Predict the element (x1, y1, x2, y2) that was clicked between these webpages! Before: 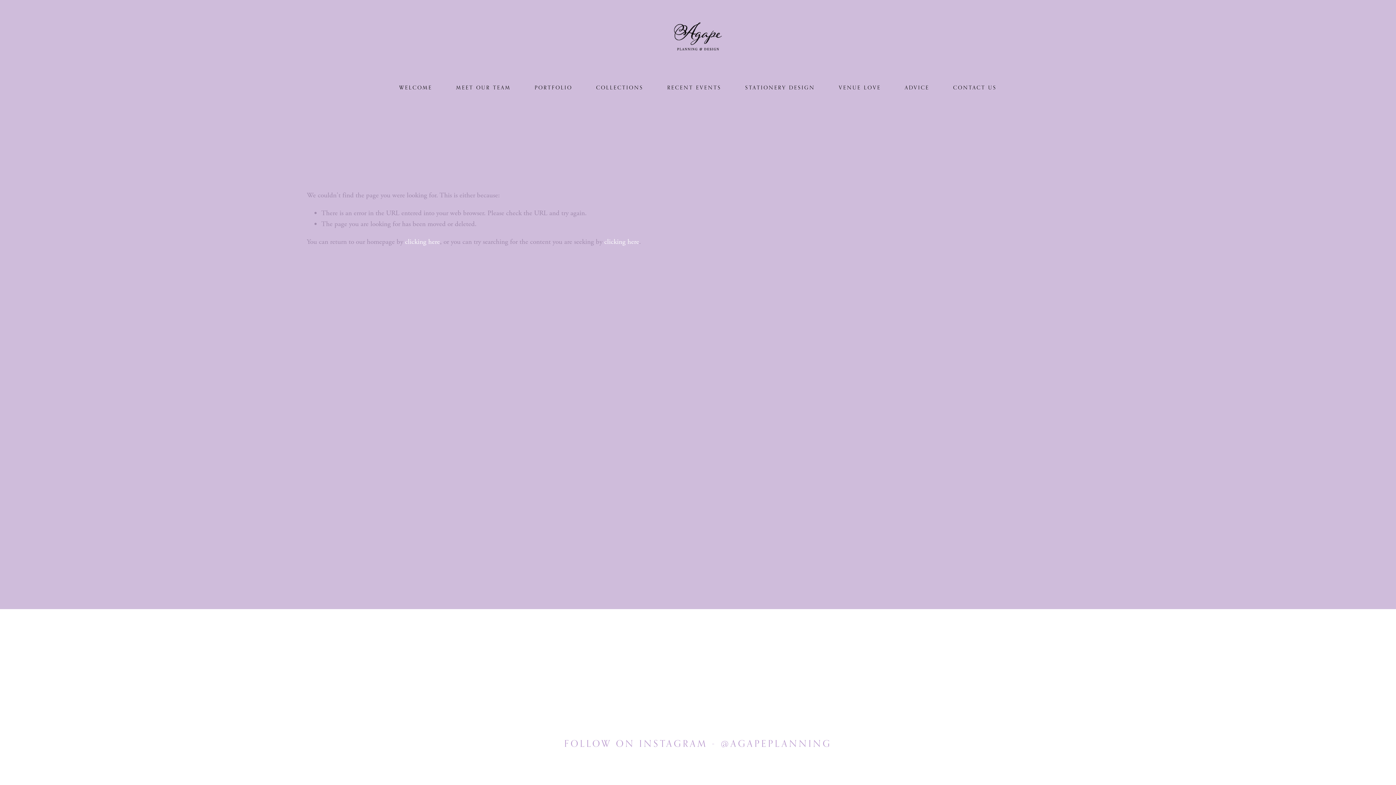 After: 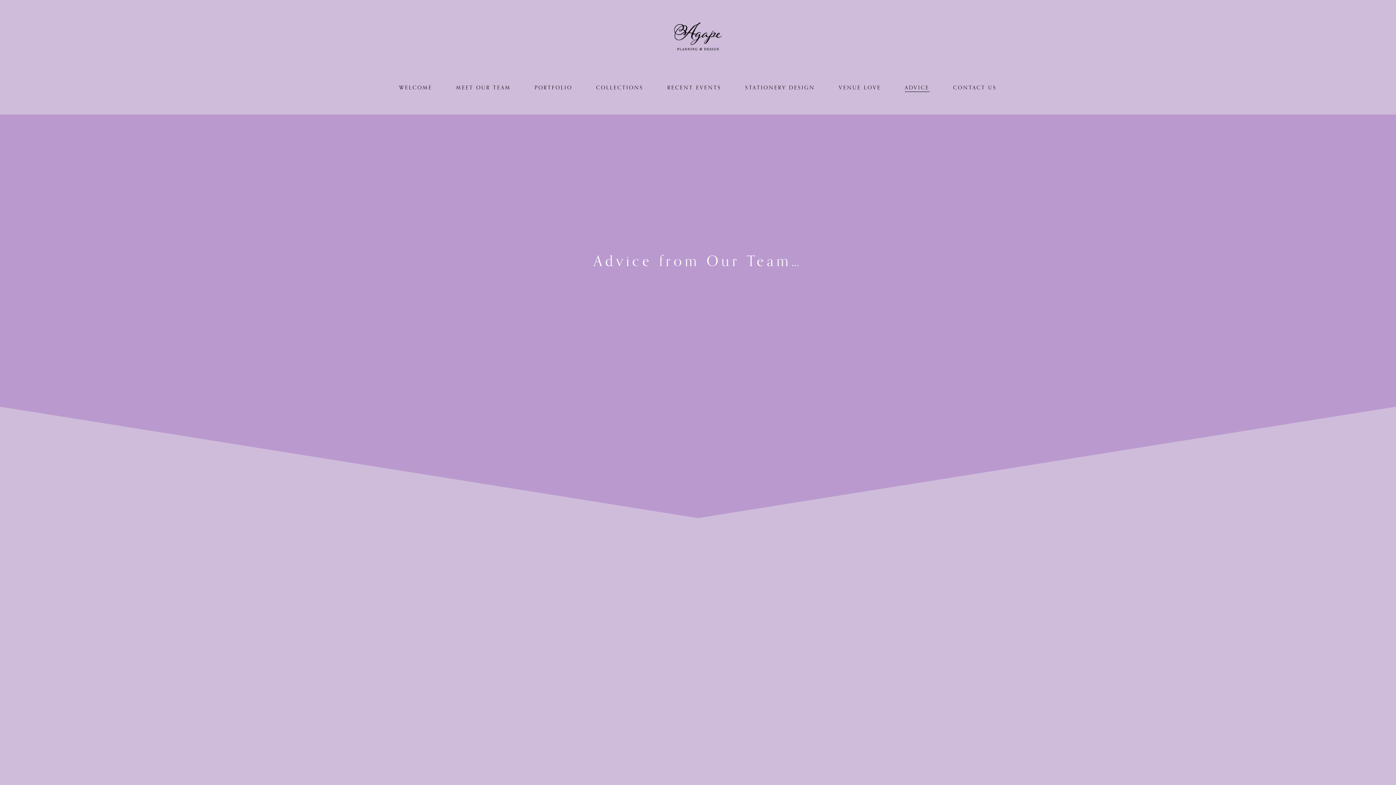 Action: bbox: (905, 82, 929, 92) label: ADVICE